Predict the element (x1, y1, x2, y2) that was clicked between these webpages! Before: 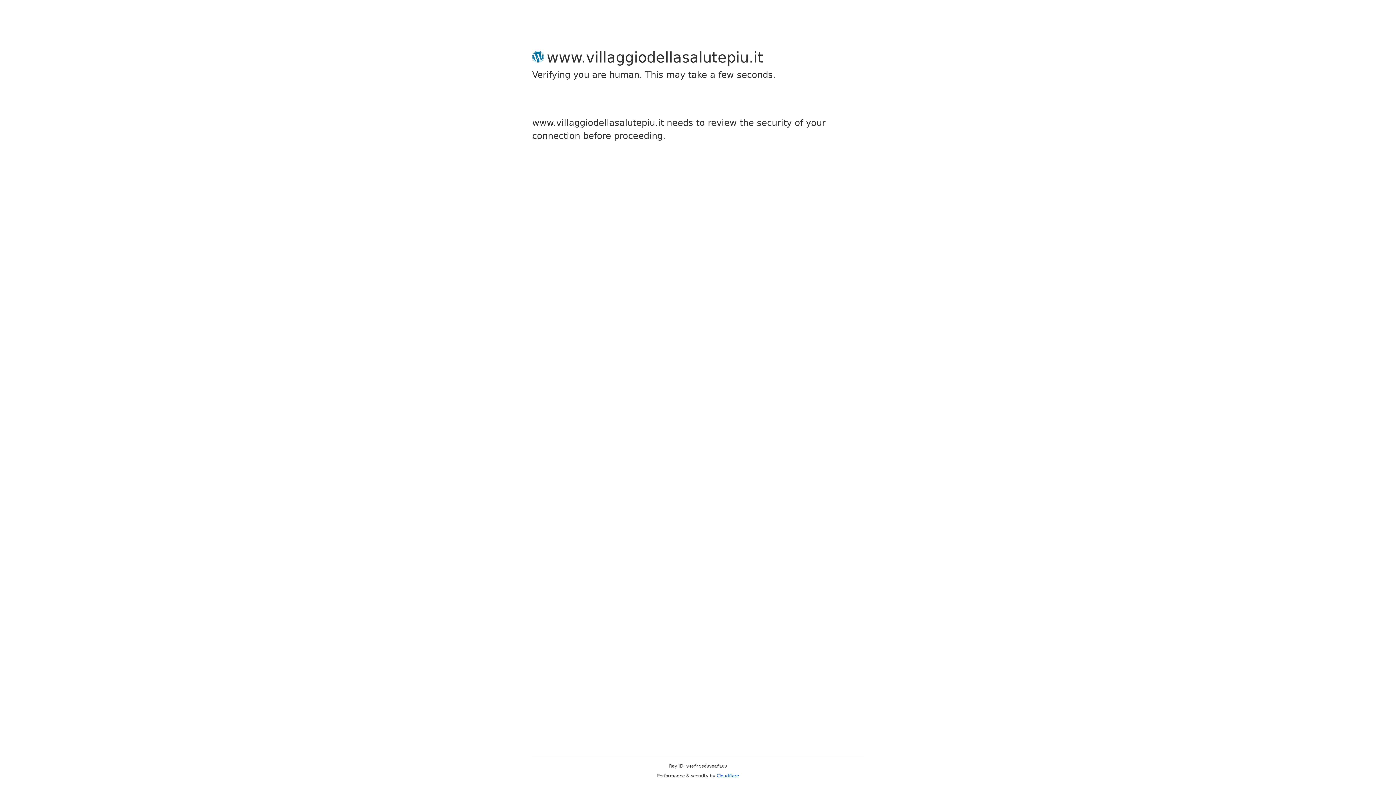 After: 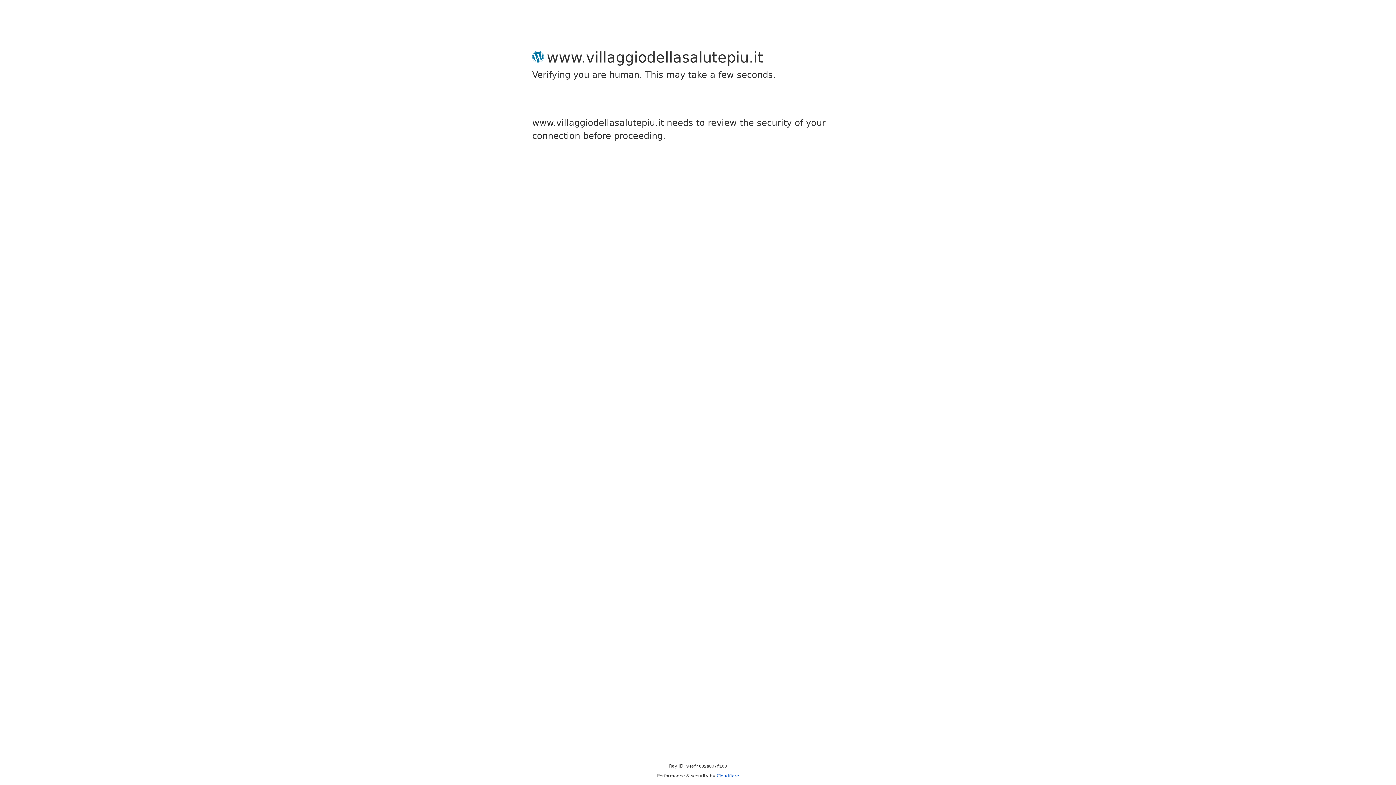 Action: label: Cloudflare bbox: (716, 773, 739, 778)